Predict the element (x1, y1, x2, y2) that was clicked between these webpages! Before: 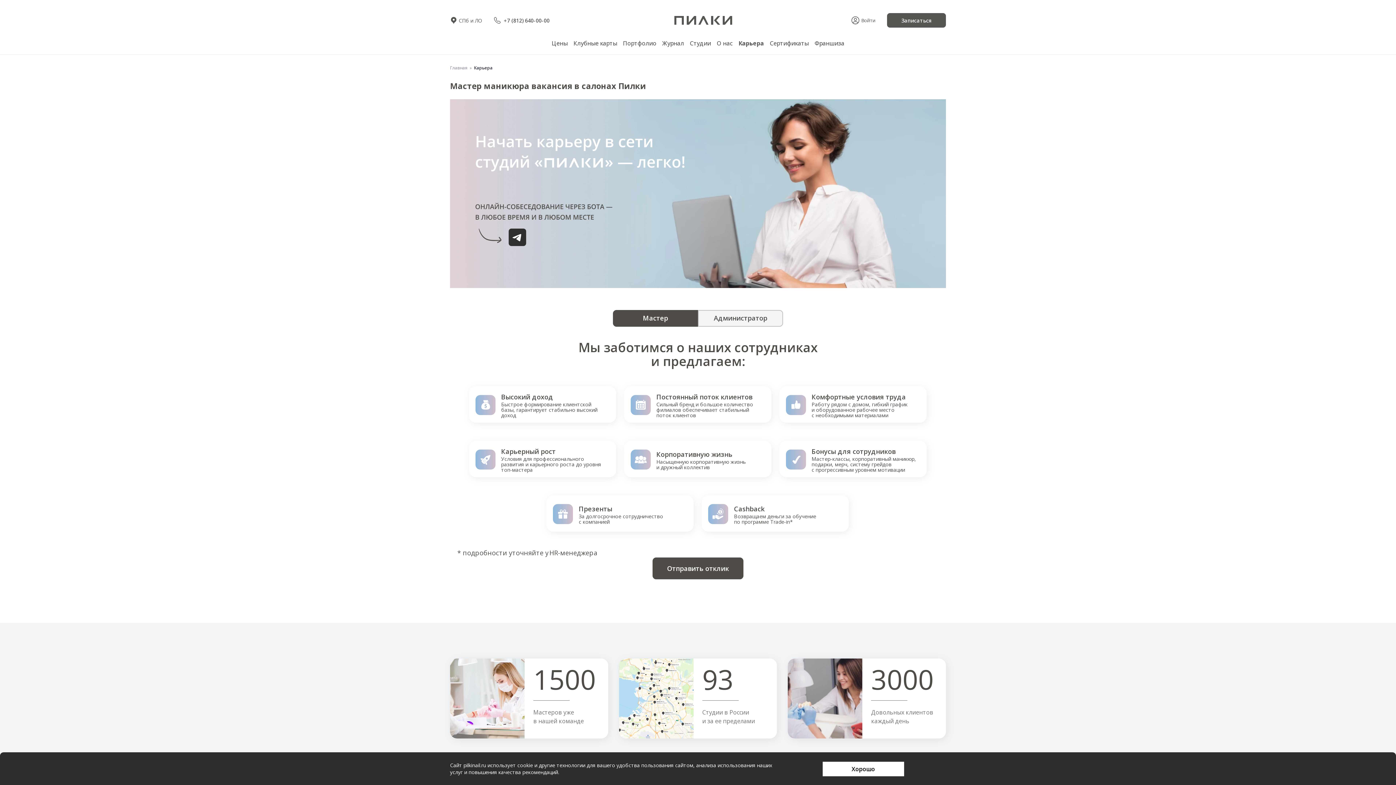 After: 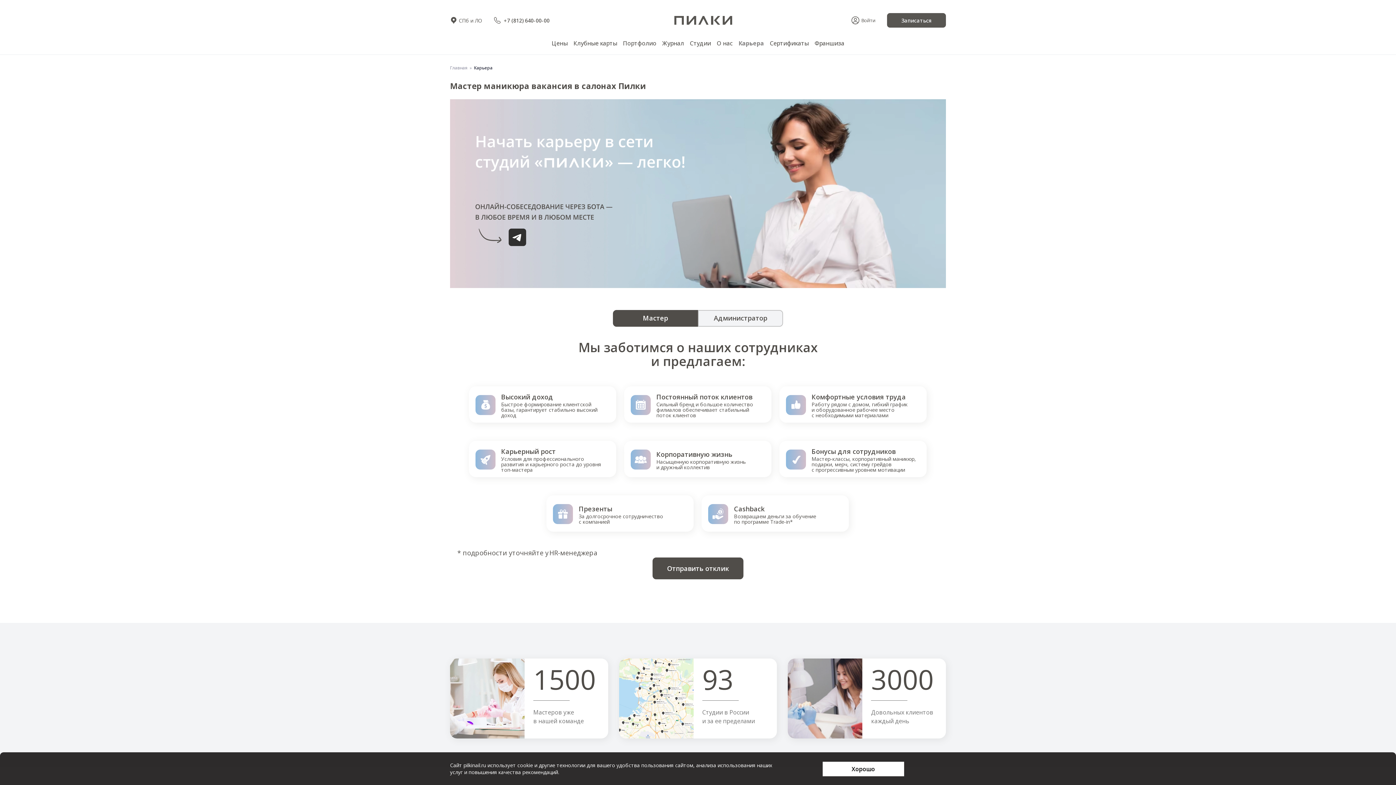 Action: label: Карьера bbox: (738, 37, 764, 49)